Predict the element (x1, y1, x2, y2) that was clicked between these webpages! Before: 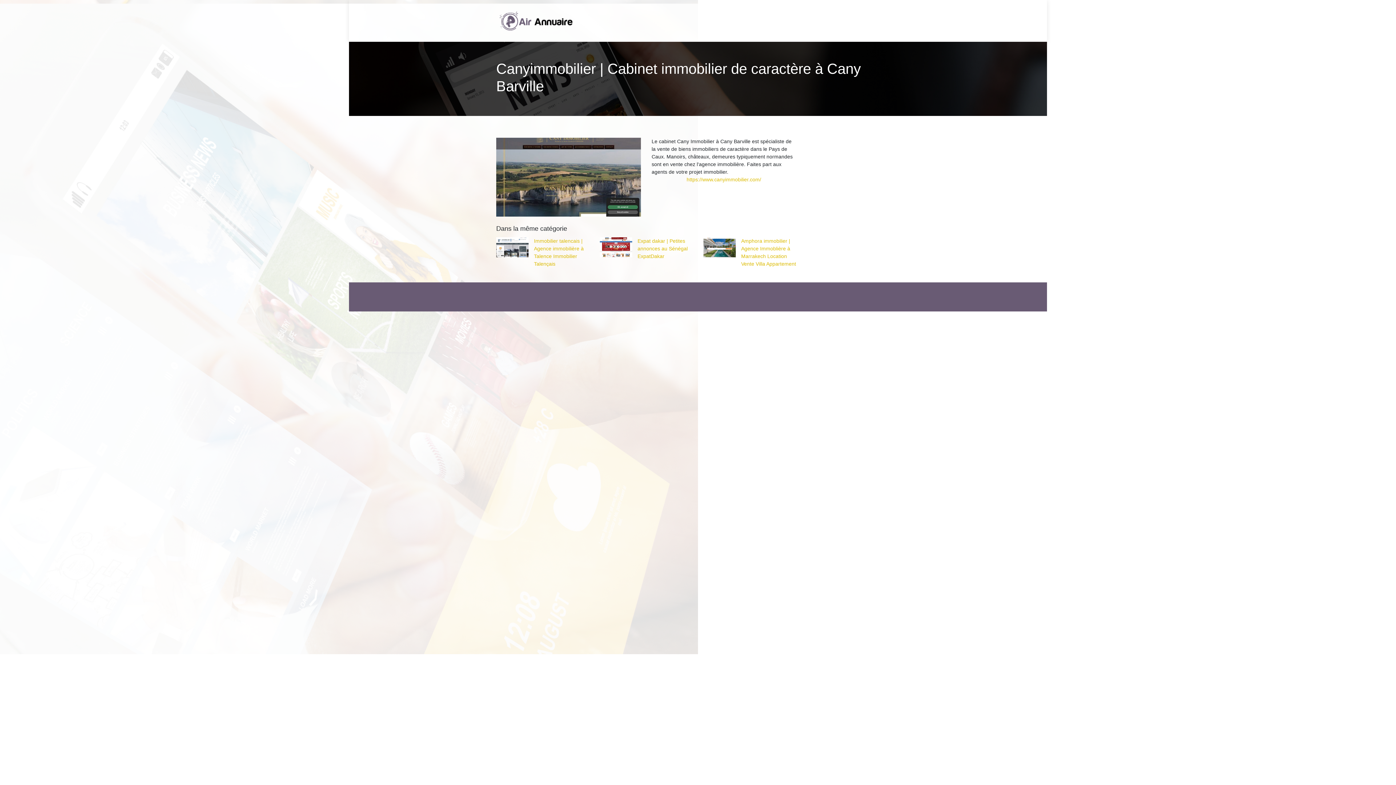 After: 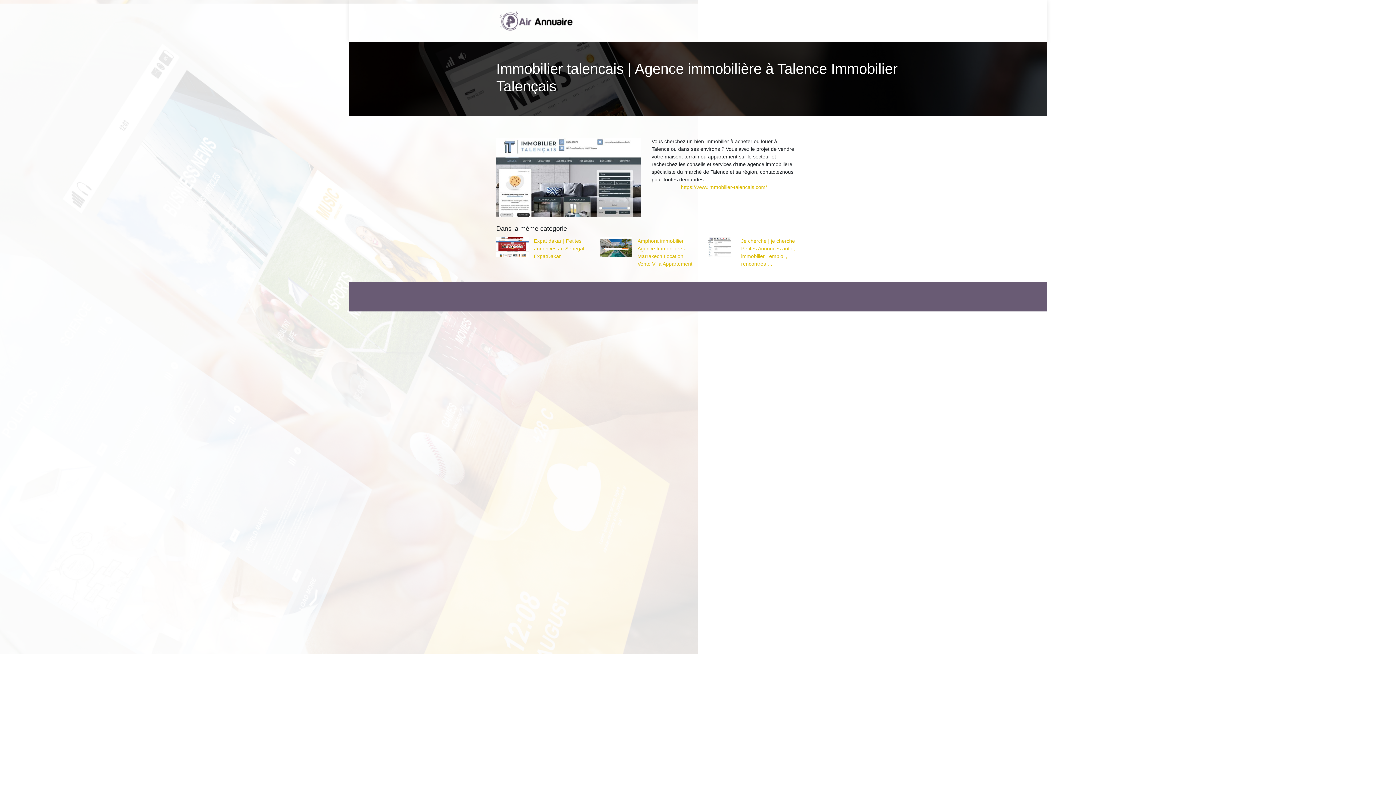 Action: label: Immobilier talencais | Agence immobilière à Talence Immobilier Talençais bbox: (496, 237, 589, 267)